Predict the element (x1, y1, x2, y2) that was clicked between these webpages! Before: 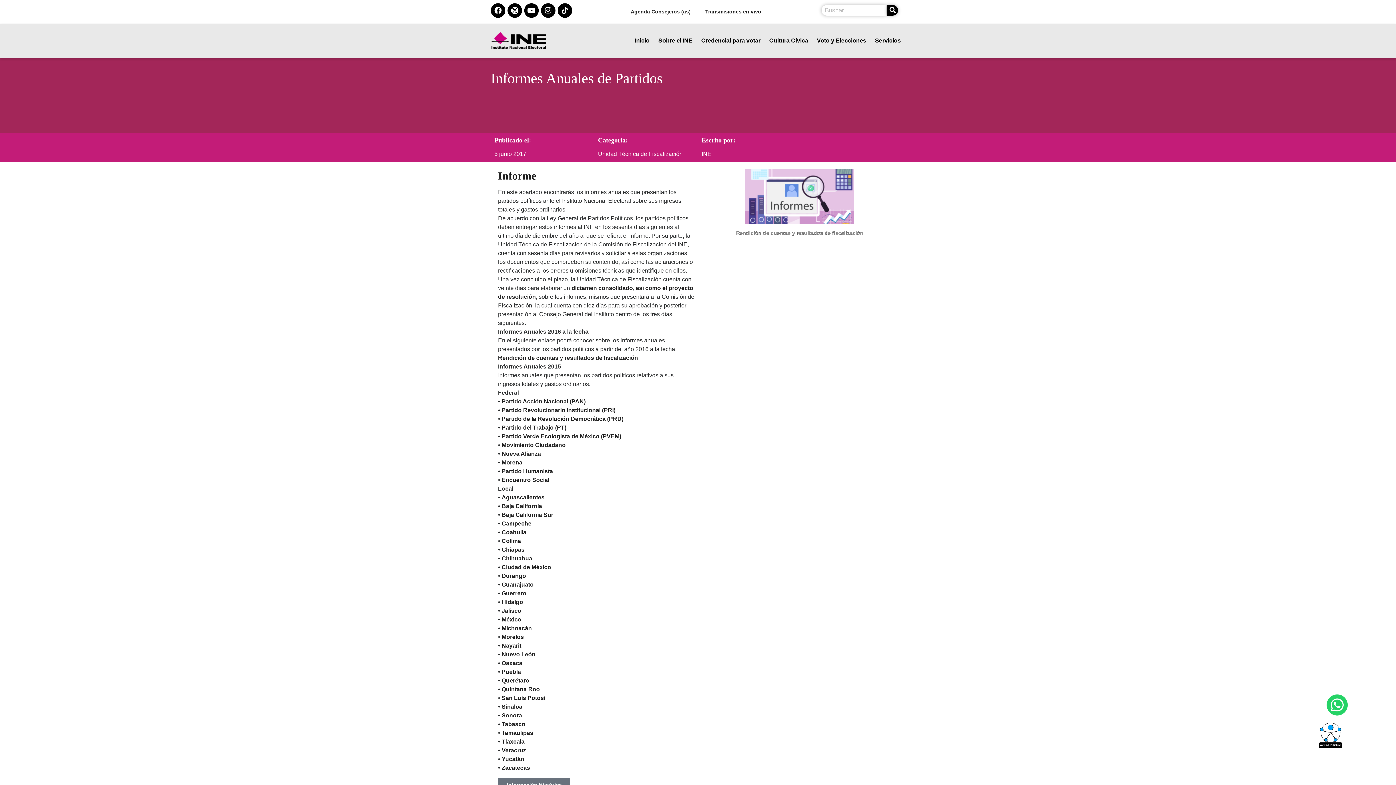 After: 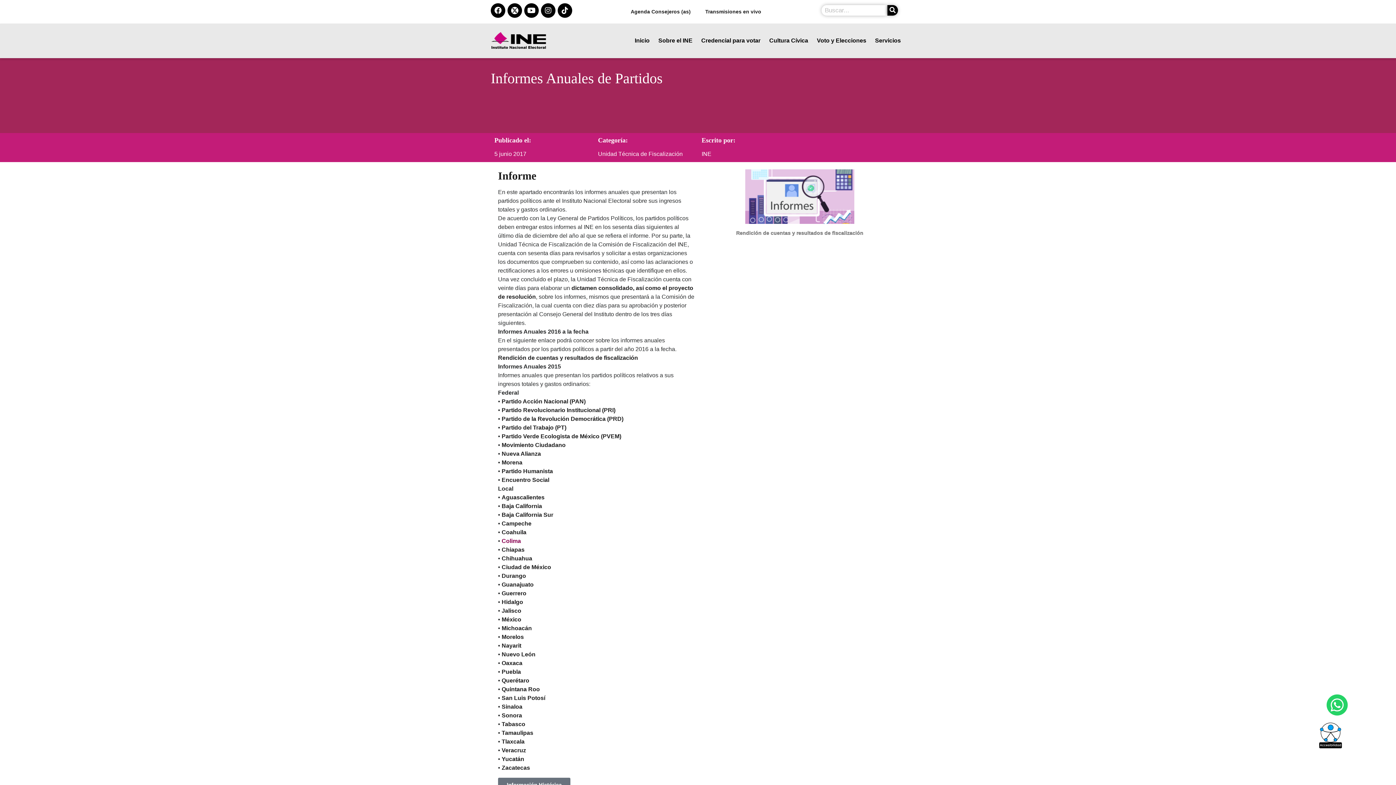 Action: bbox: (501, 538, 521, 544) label: Colima